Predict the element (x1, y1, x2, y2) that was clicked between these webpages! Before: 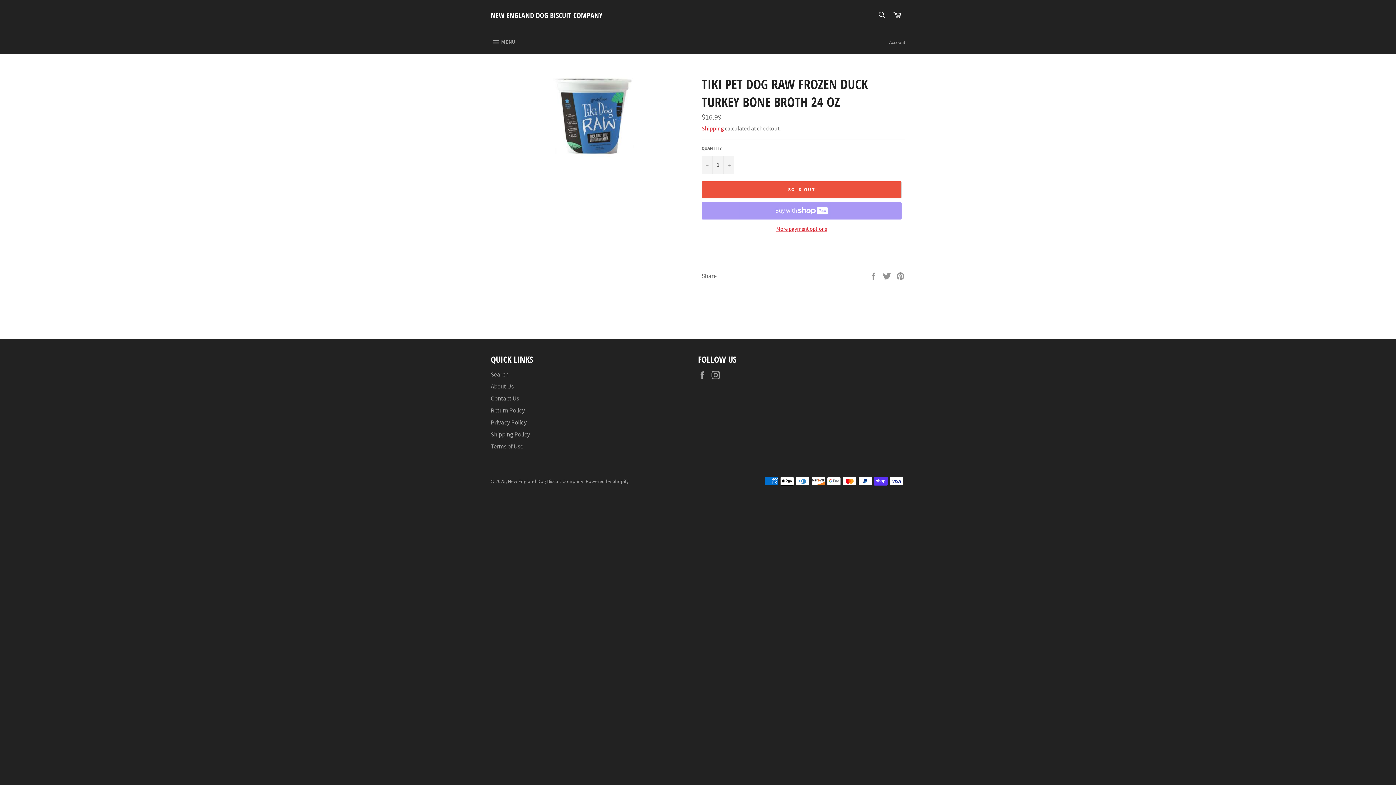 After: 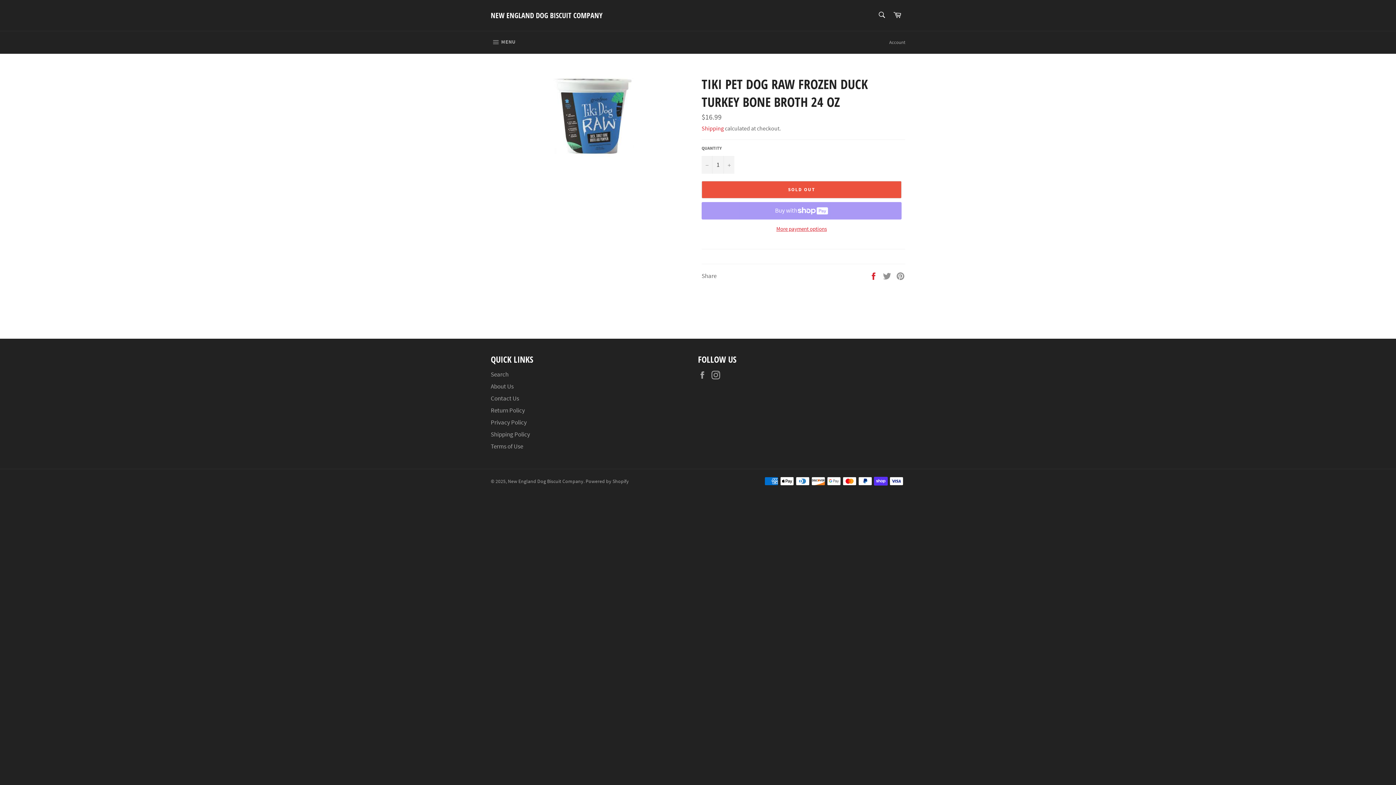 Action: bbox: (869, 271, 879, 279) label:  
Share on Facebook